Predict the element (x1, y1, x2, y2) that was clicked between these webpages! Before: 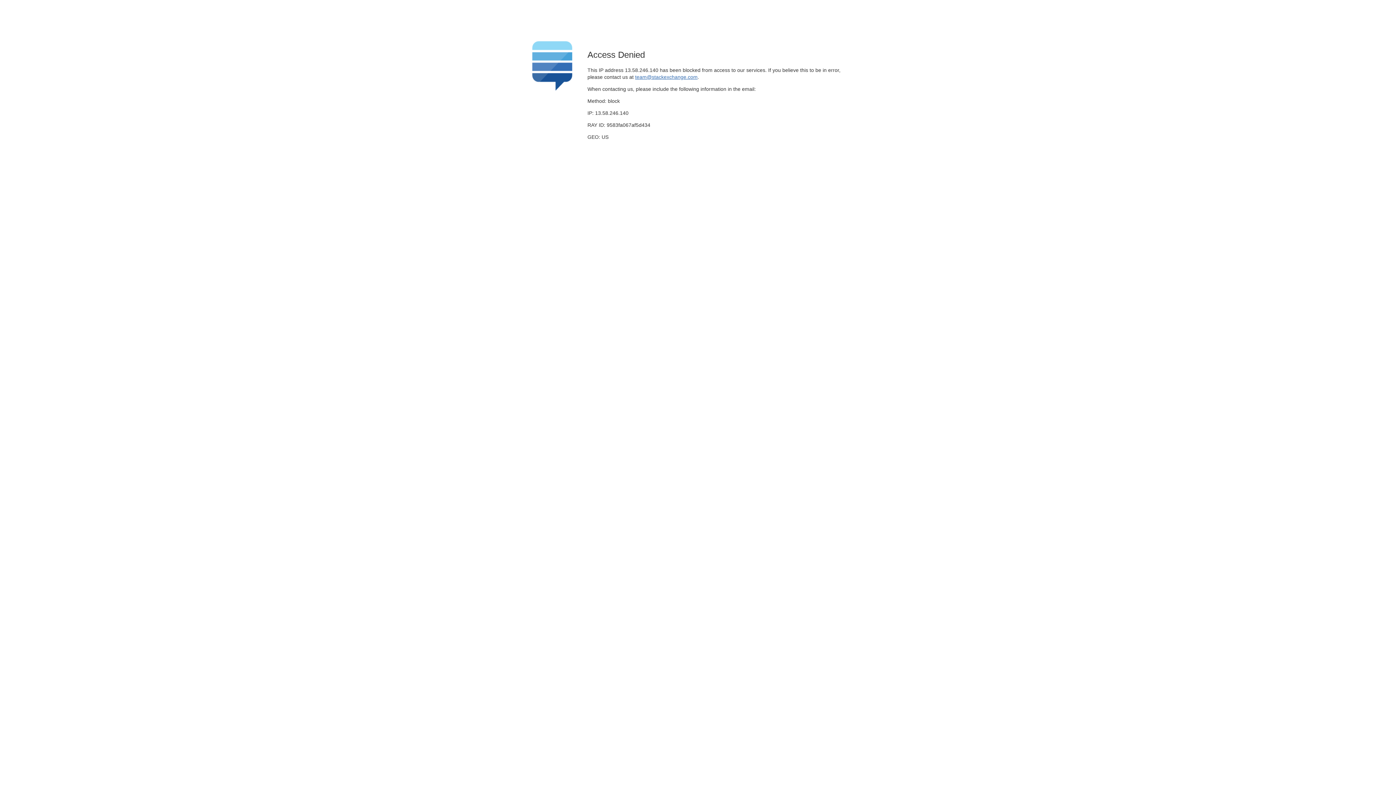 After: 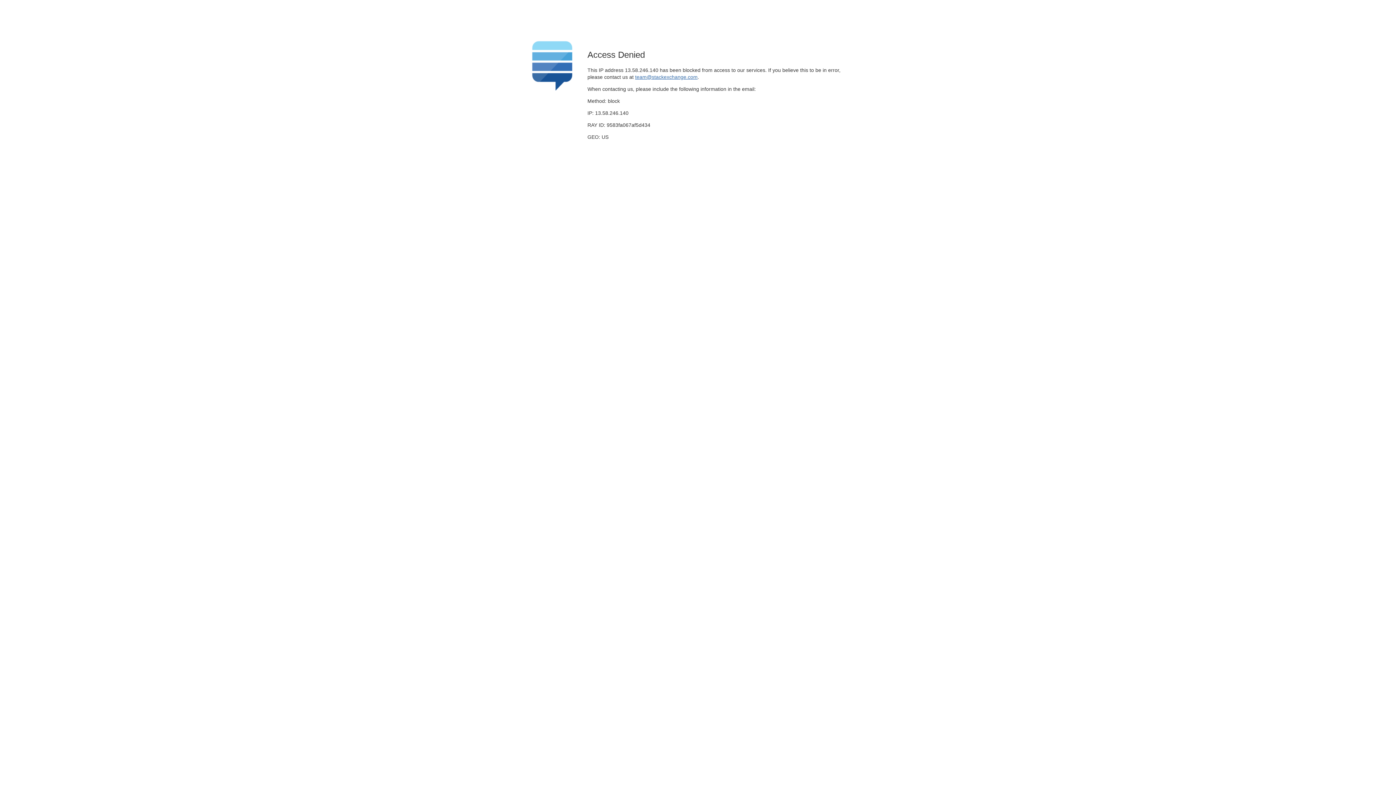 Action: bbox: (635, 74, 697, 79) label: team@stackexchange.com